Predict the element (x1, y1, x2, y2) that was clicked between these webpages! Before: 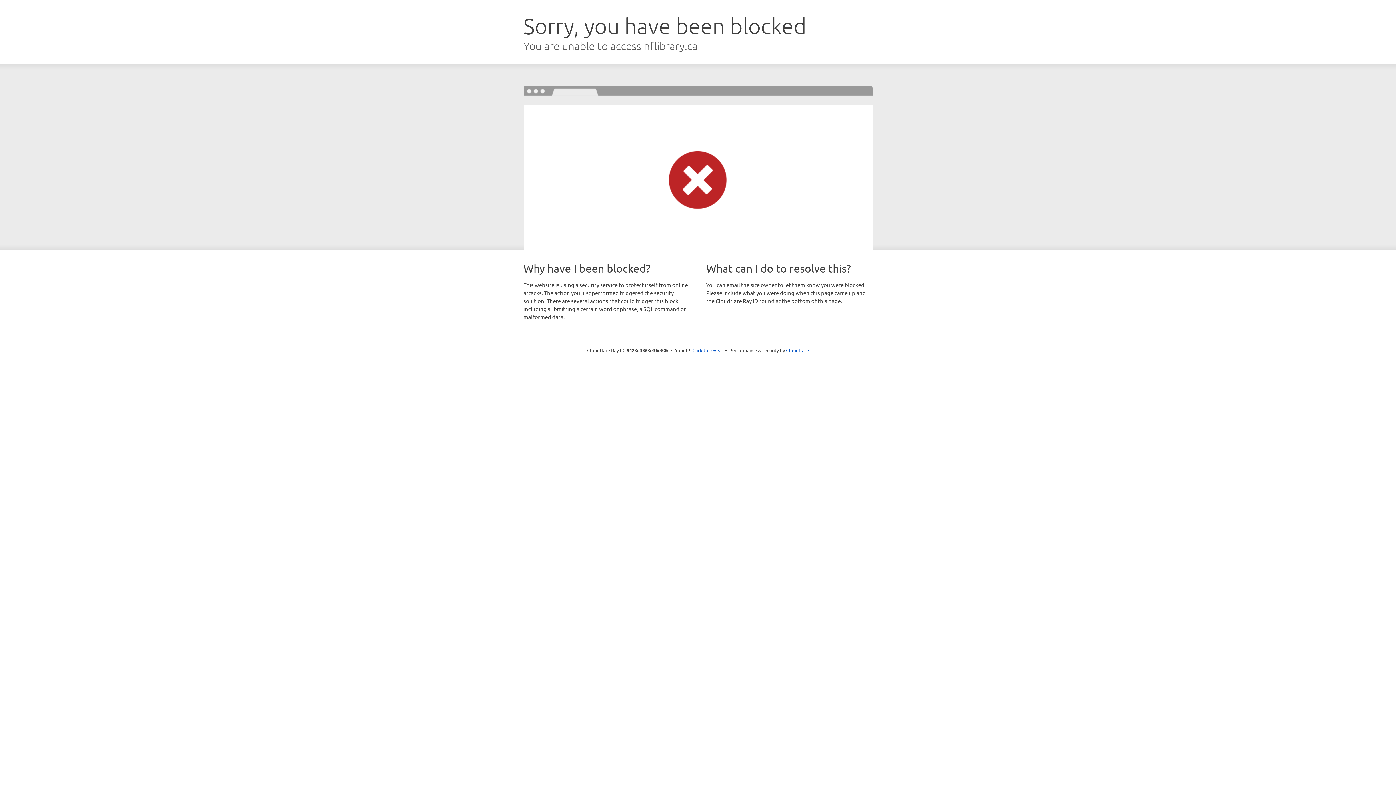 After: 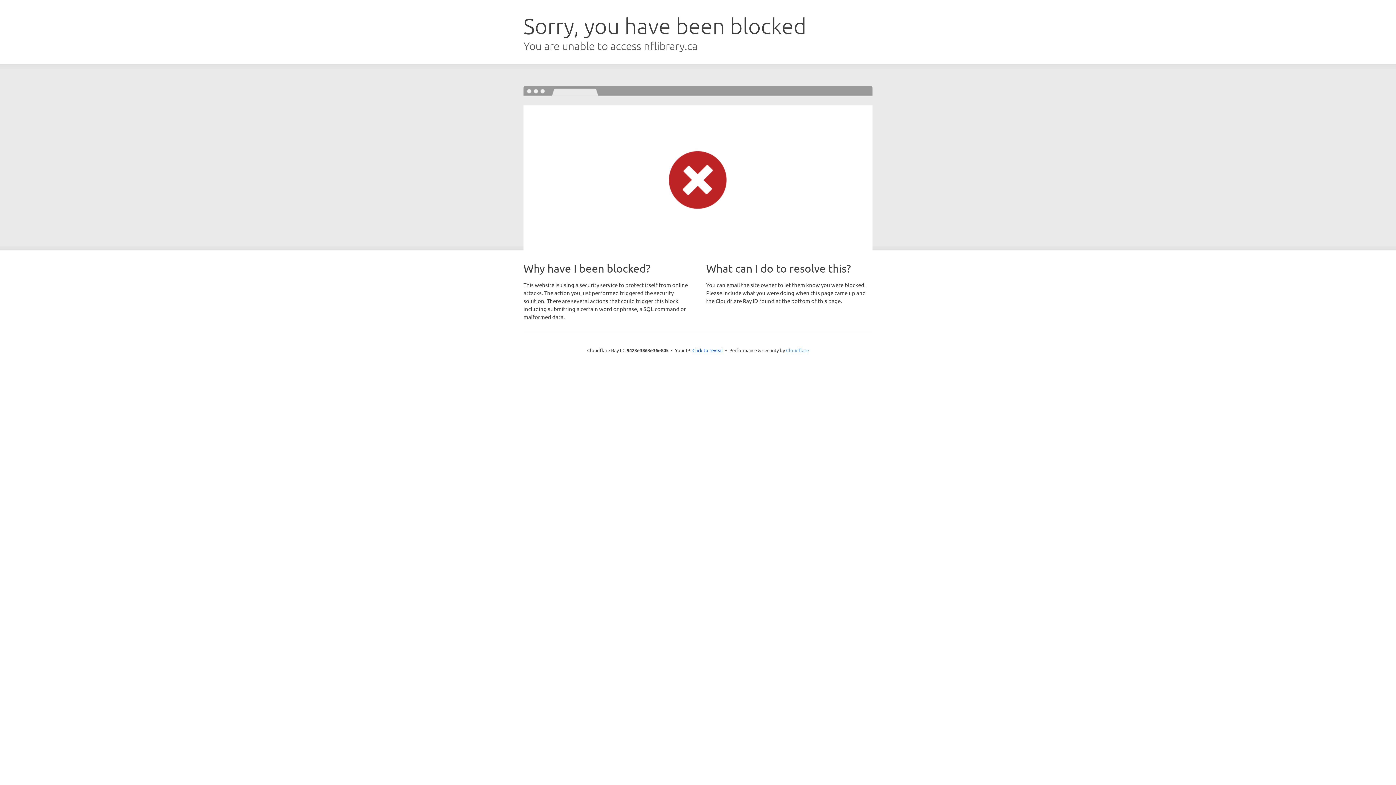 Action: bbox: (786, 347, 809, 353) label: Cloudflare